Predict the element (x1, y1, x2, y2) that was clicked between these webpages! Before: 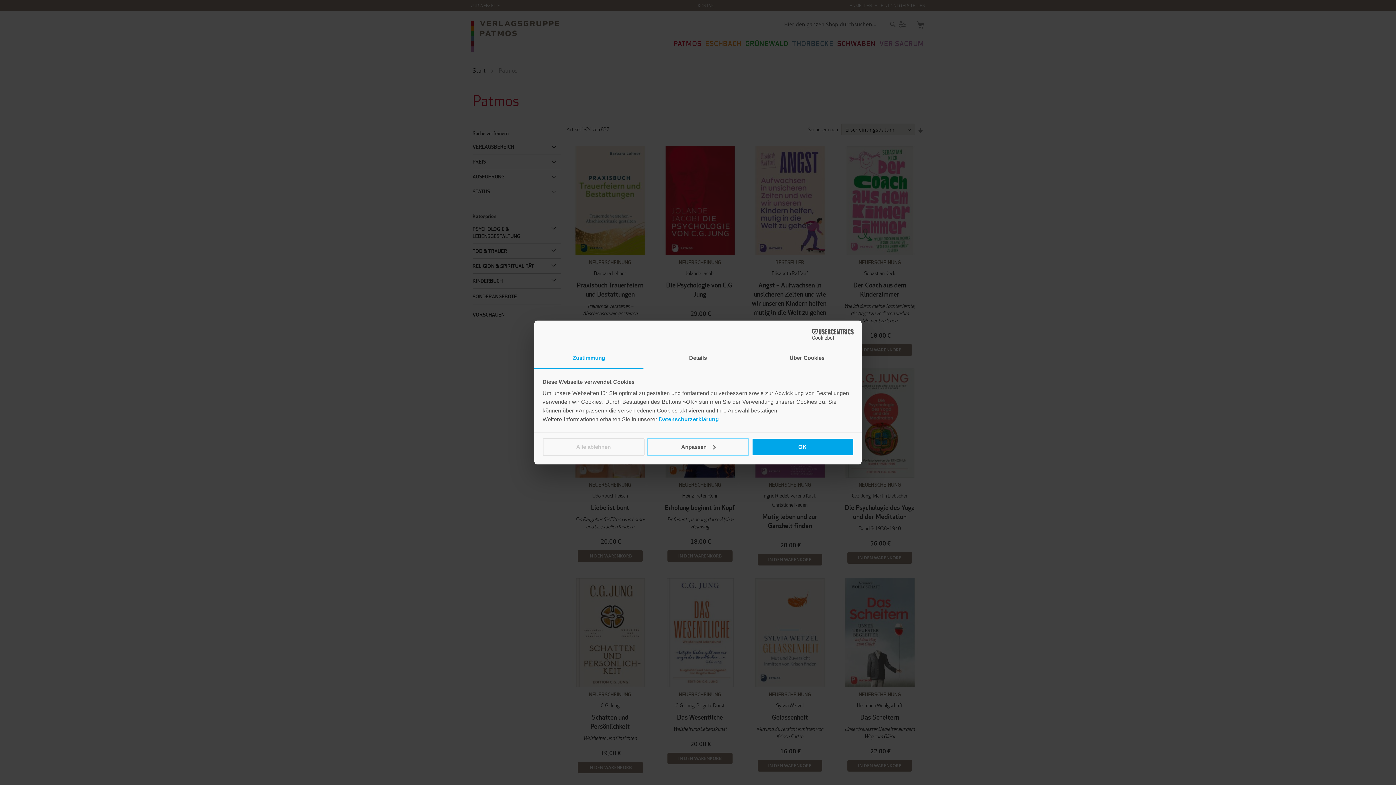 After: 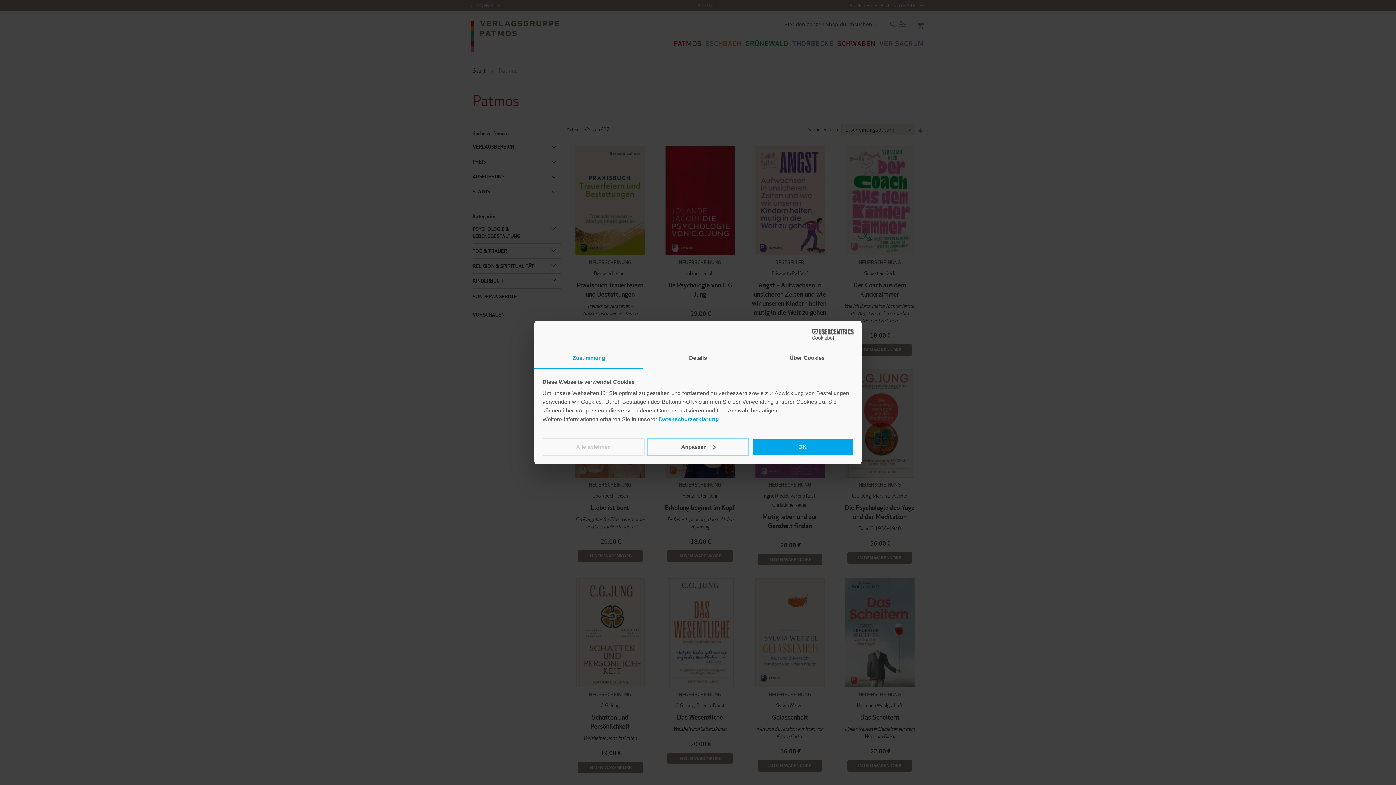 Action: label: Cookiebot - opens in a new window bbox: (790, 328, 853, 339)